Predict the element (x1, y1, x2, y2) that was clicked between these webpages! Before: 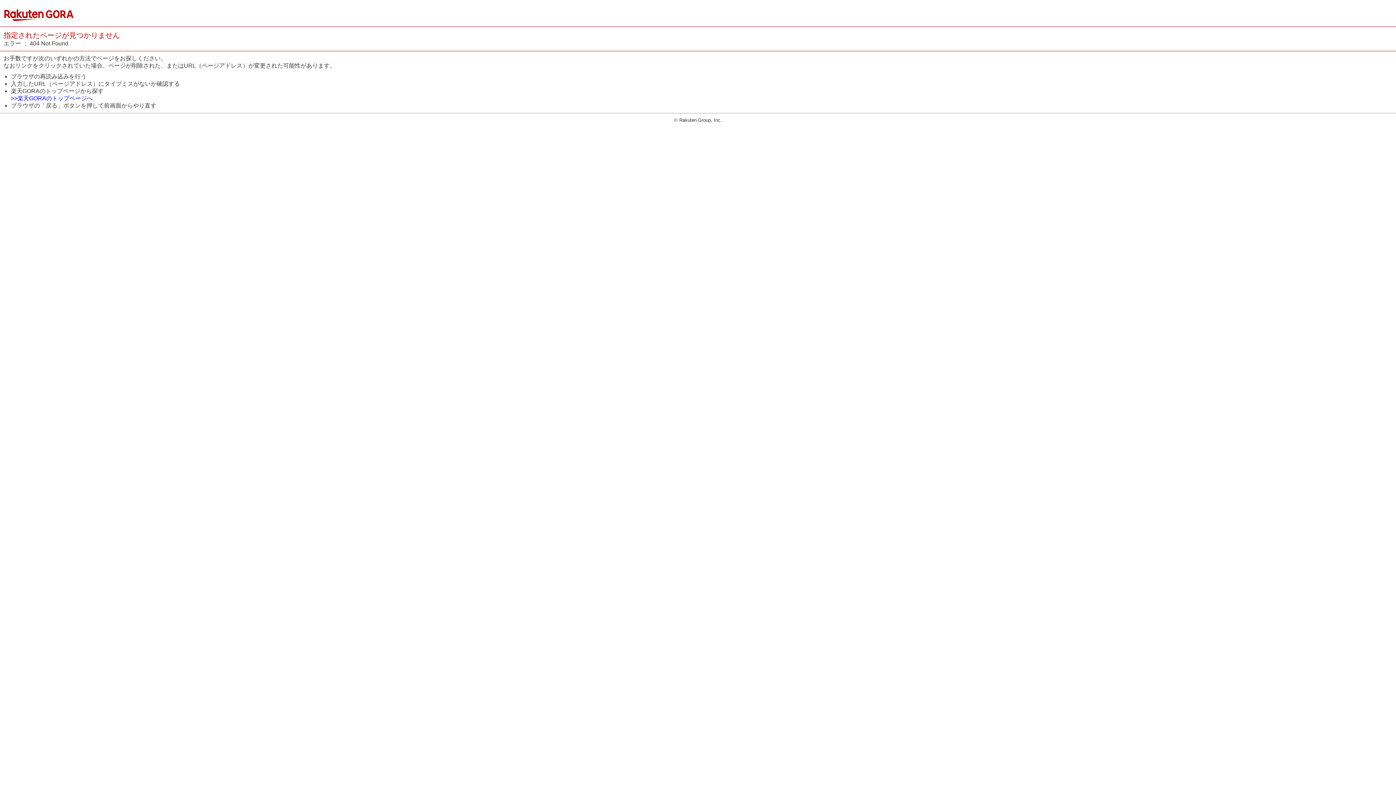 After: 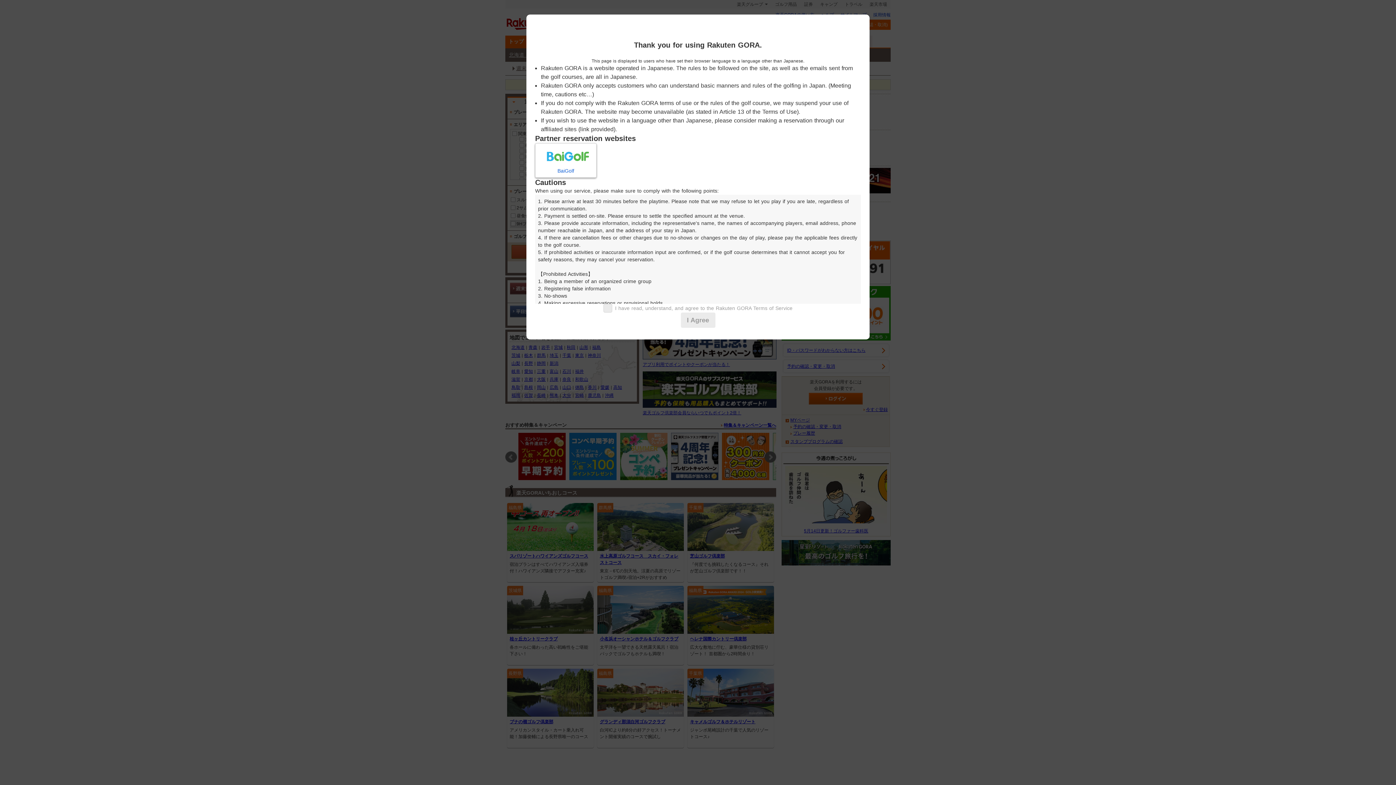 Action: label: >>楽天GORAのトップページへ bbox: (10, 95, 92, 101)